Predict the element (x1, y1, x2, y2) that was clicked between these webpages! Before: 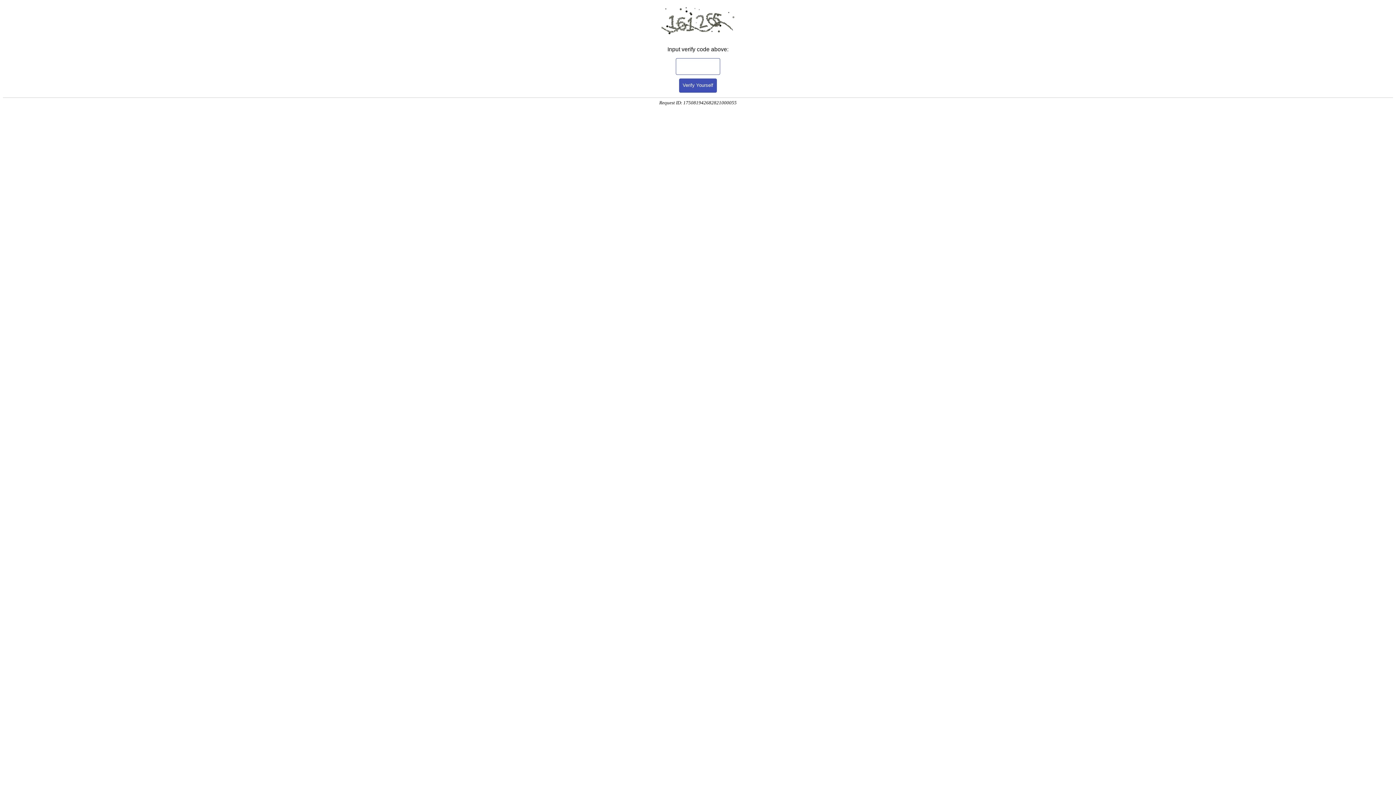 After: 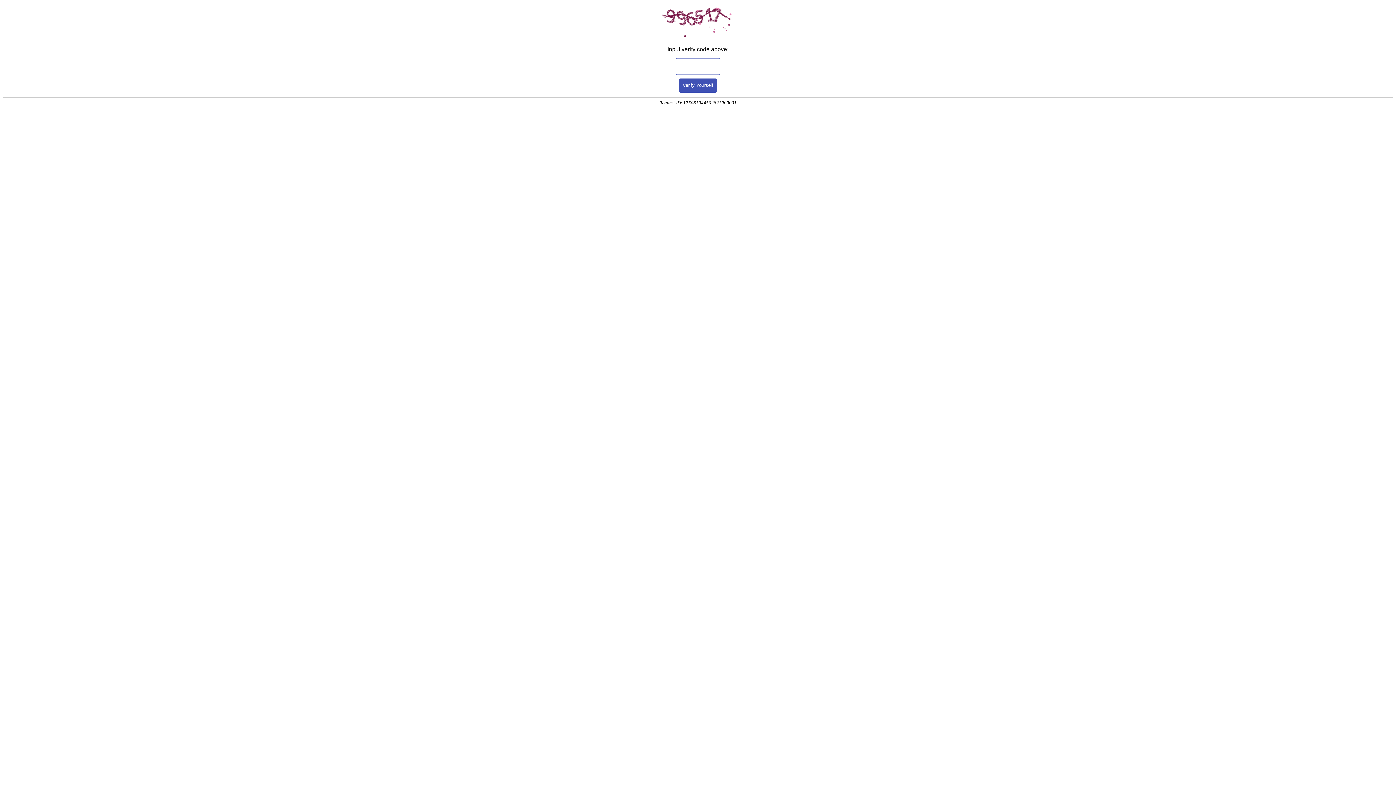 Action: bbox: (679, 78, 717, 92) label: Verify Yourself